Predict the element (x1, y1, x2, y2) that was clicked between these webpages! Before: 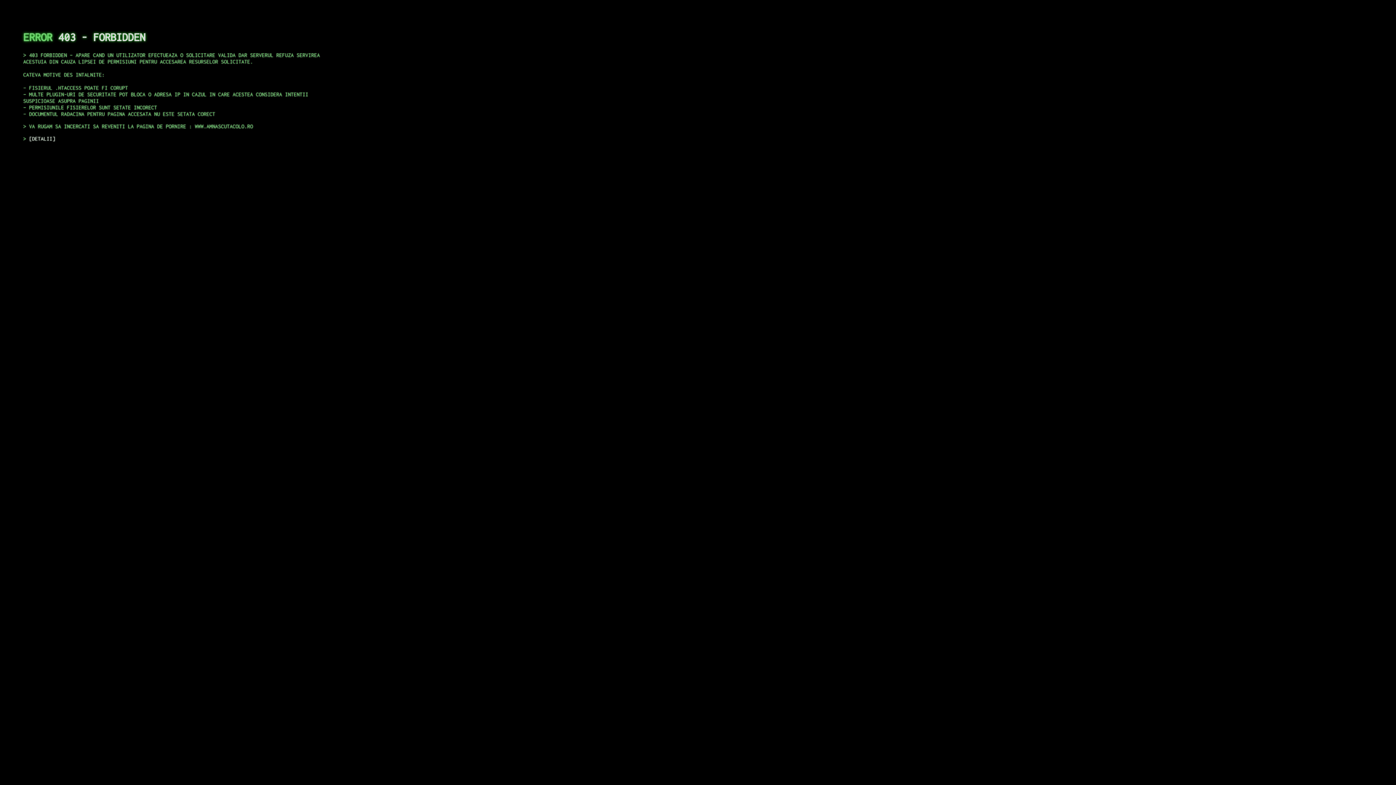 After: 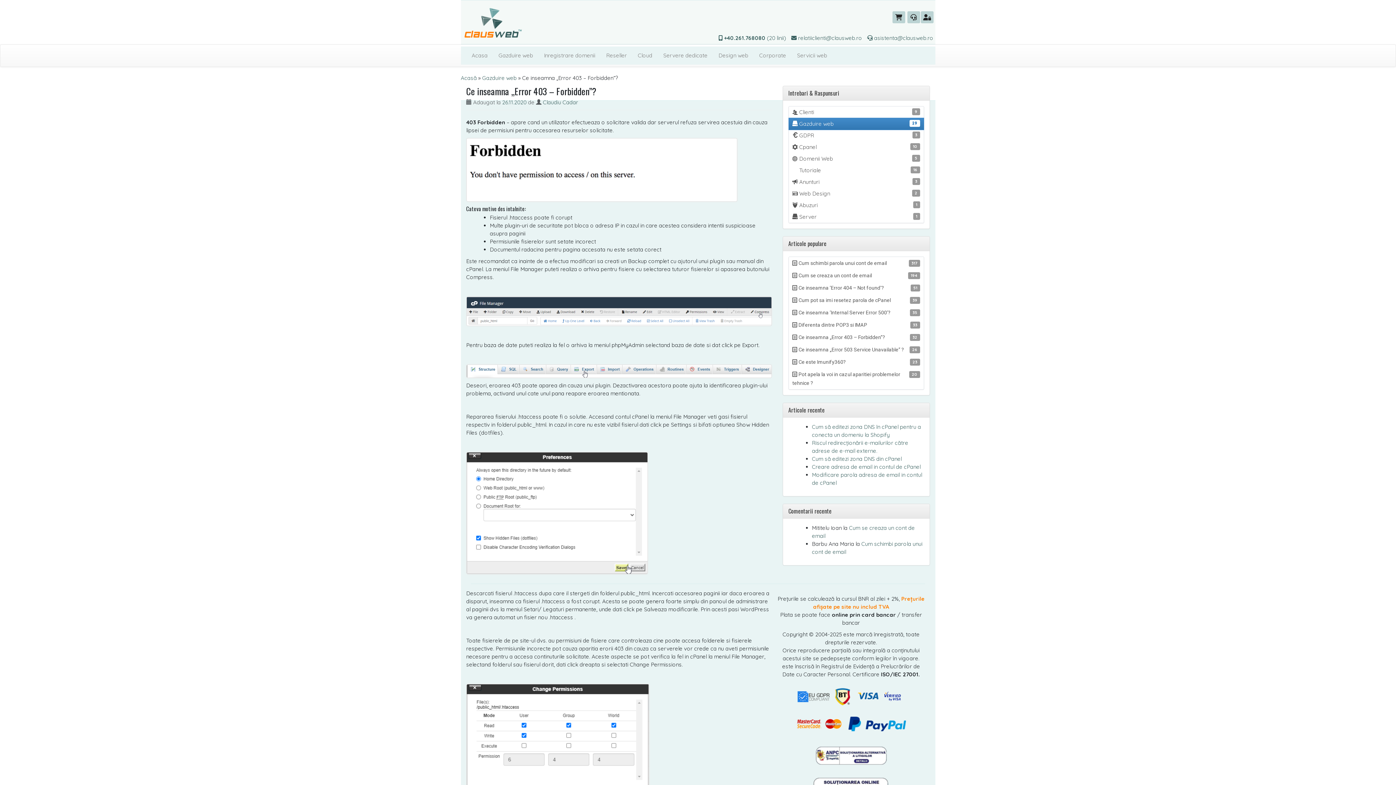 Action: label: DETALII bbox: (29, 135, 55, 141)